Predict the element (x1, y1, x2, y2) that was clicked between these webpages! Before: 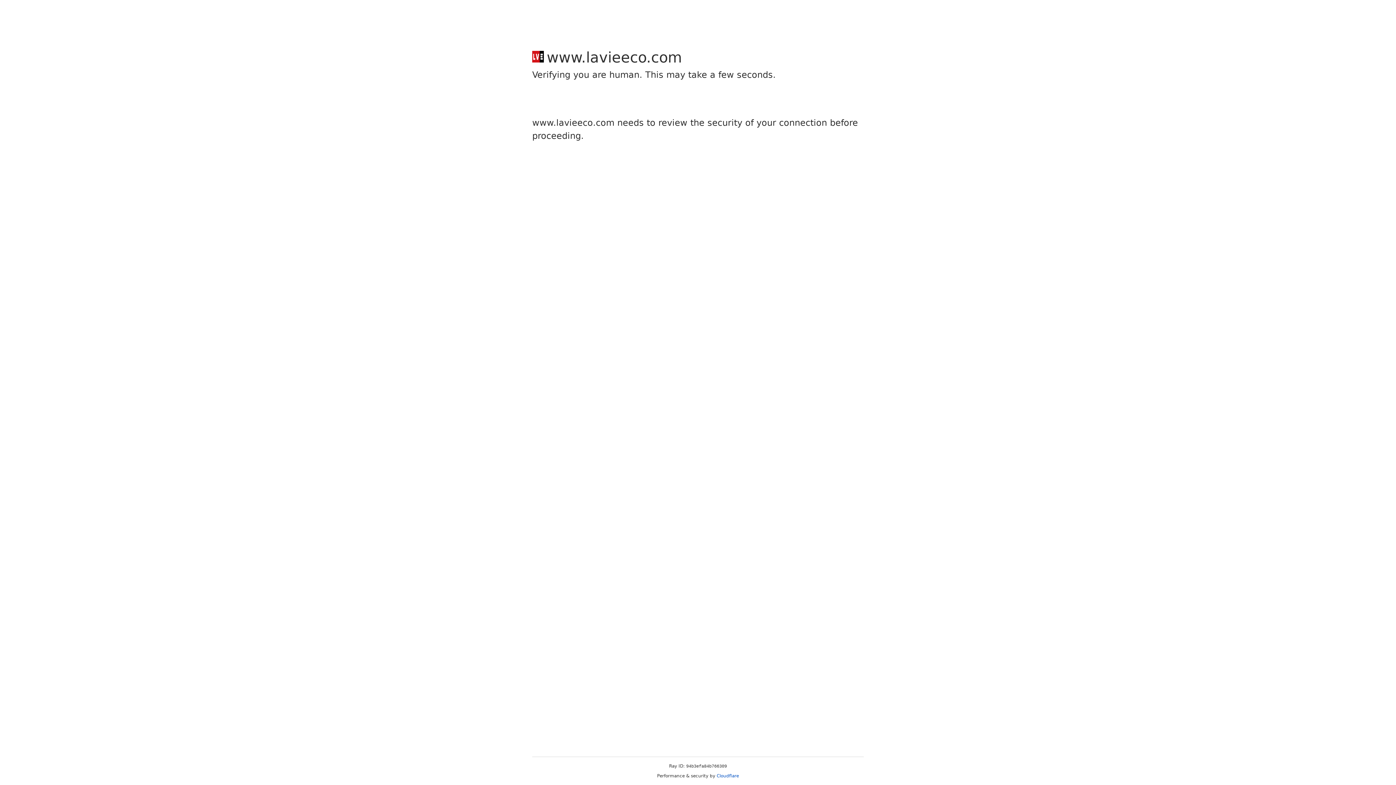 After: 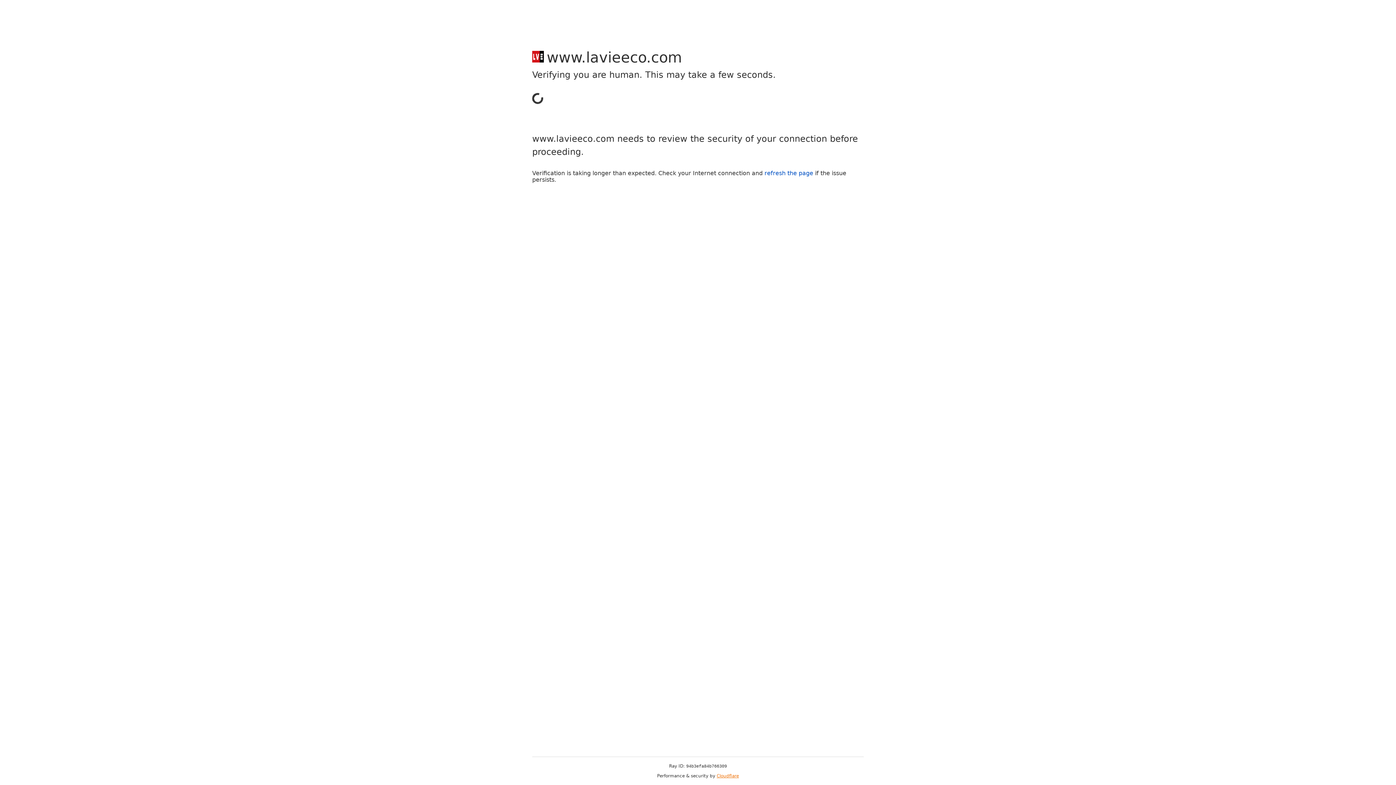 Action: bbox: (716, 773, 739, 778) label: Cloudflare